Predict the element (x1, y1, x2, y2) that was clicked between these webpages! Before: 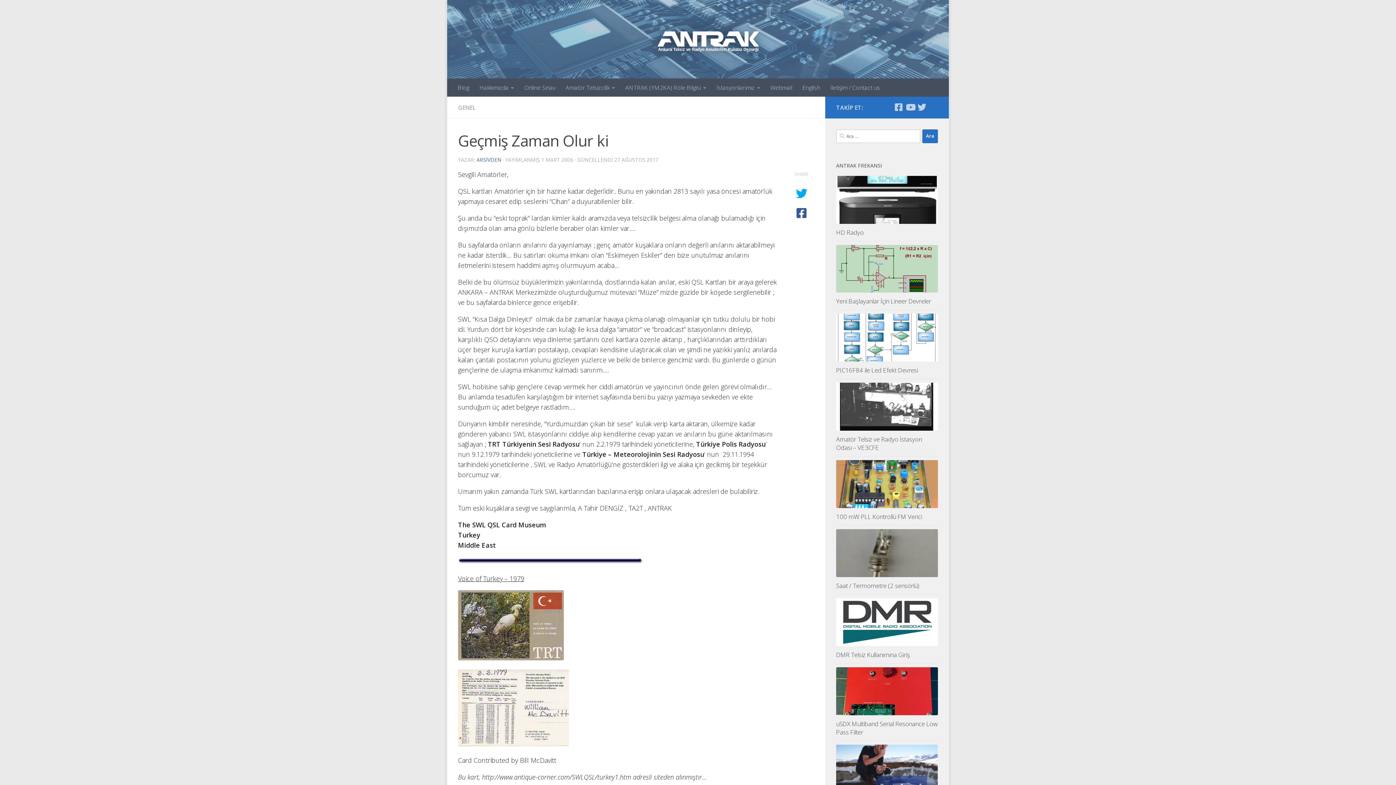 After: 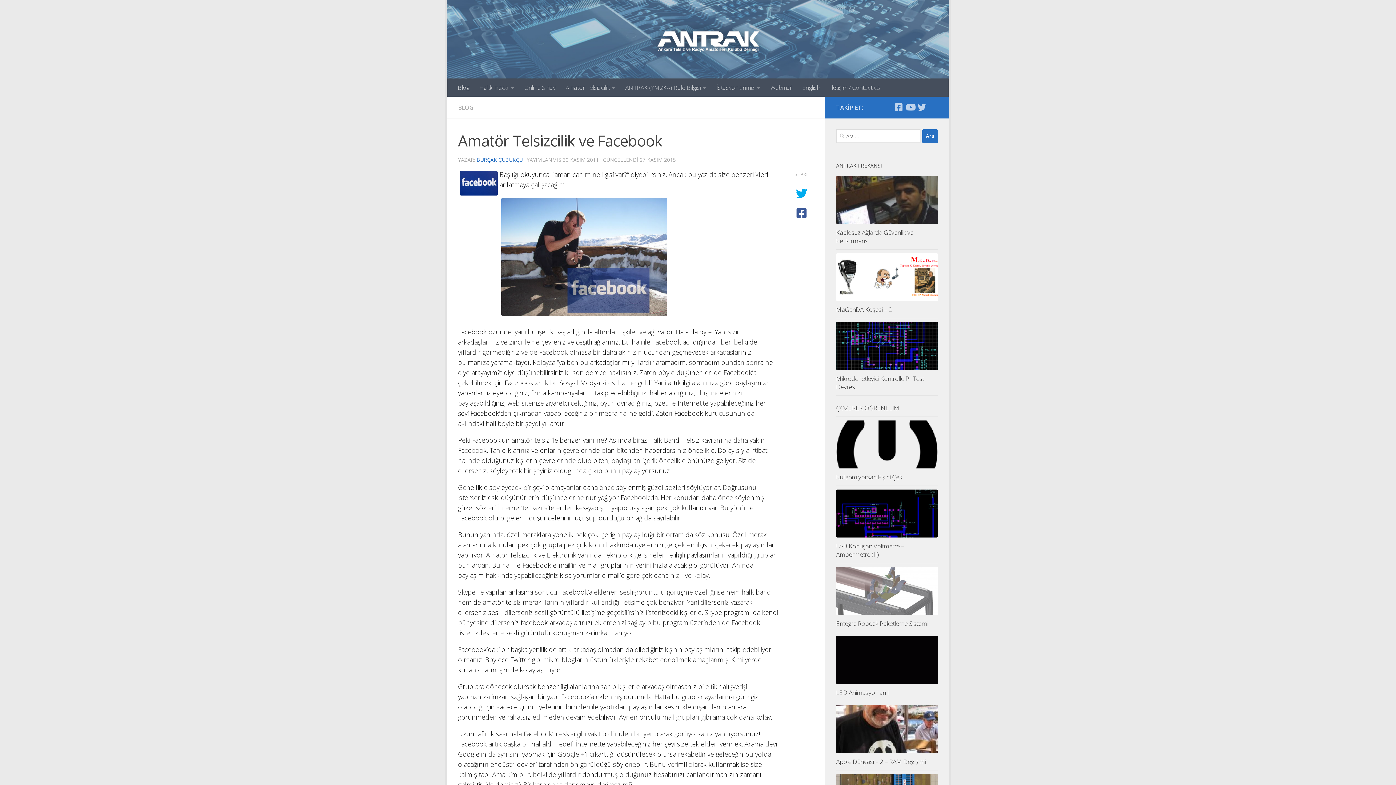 Action: bbox: (836, 745, 938, 793)